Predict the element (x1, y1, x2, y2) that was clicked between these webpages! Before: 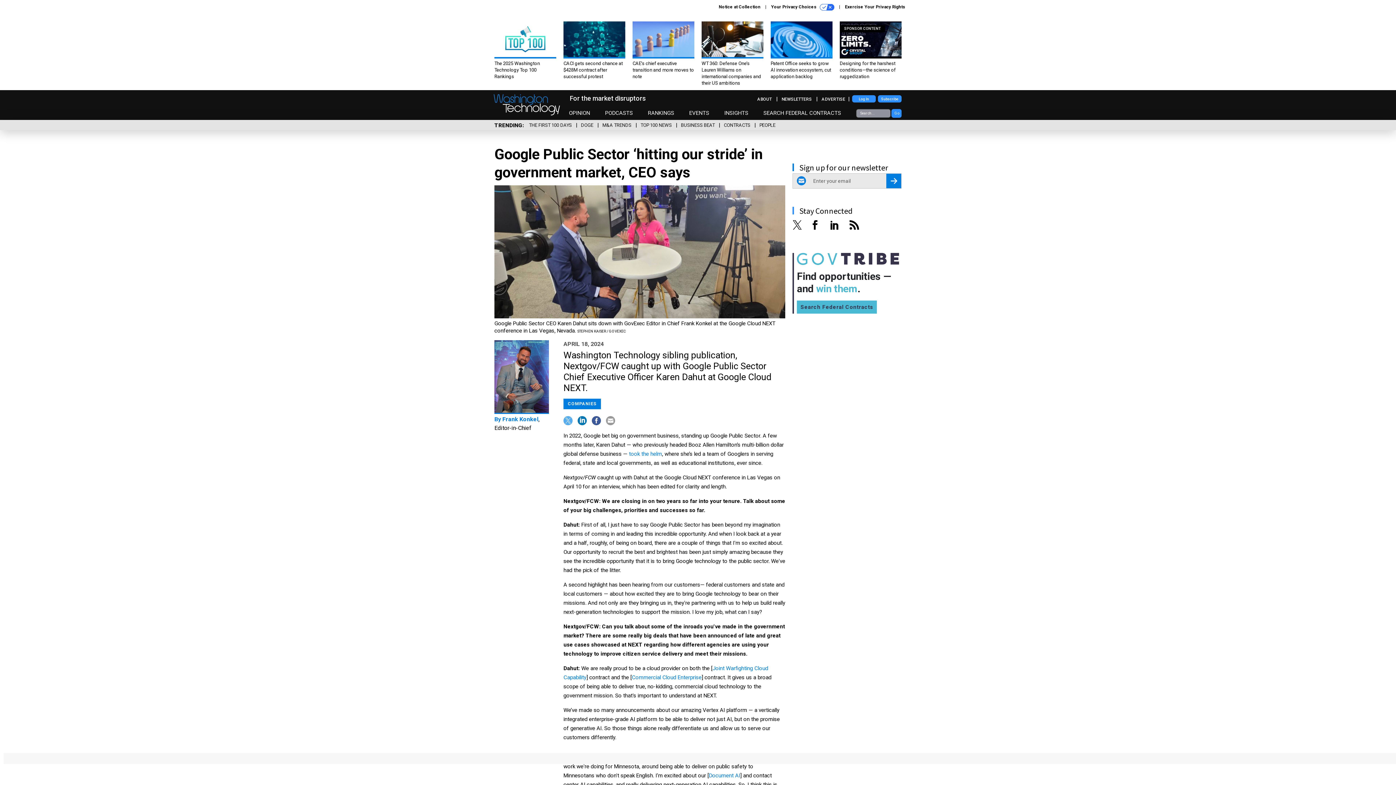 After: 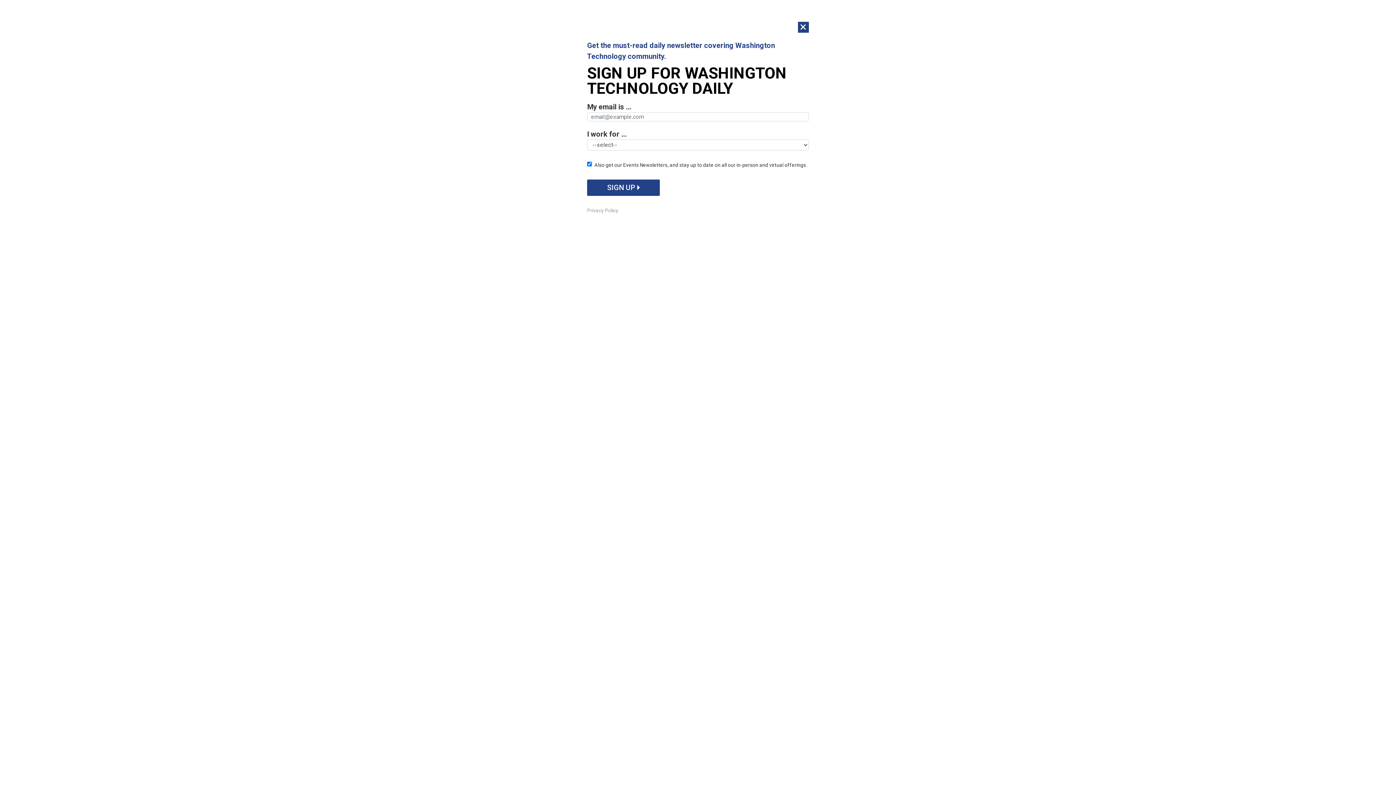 Action: bbox: (640, 122, 672, 128) label: TOP 100 NEWS